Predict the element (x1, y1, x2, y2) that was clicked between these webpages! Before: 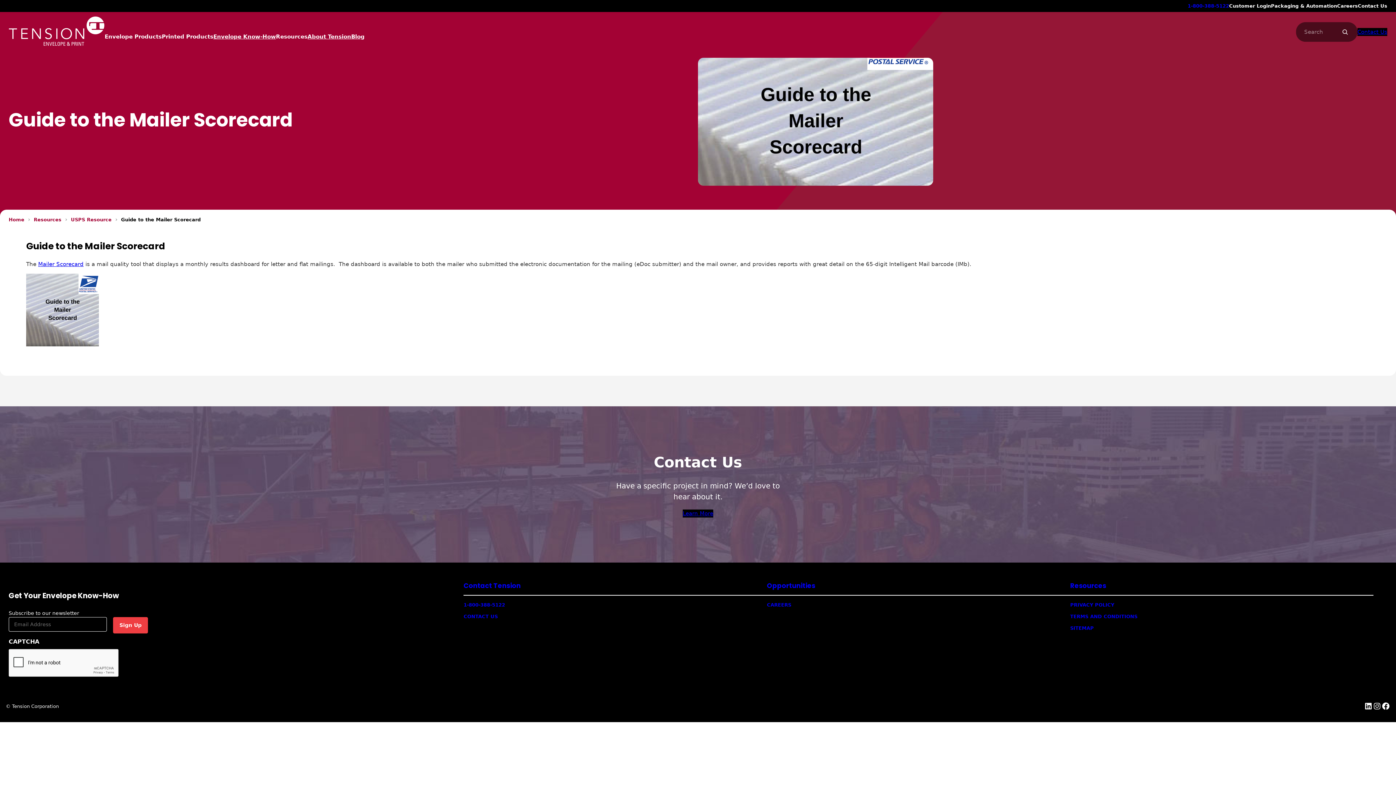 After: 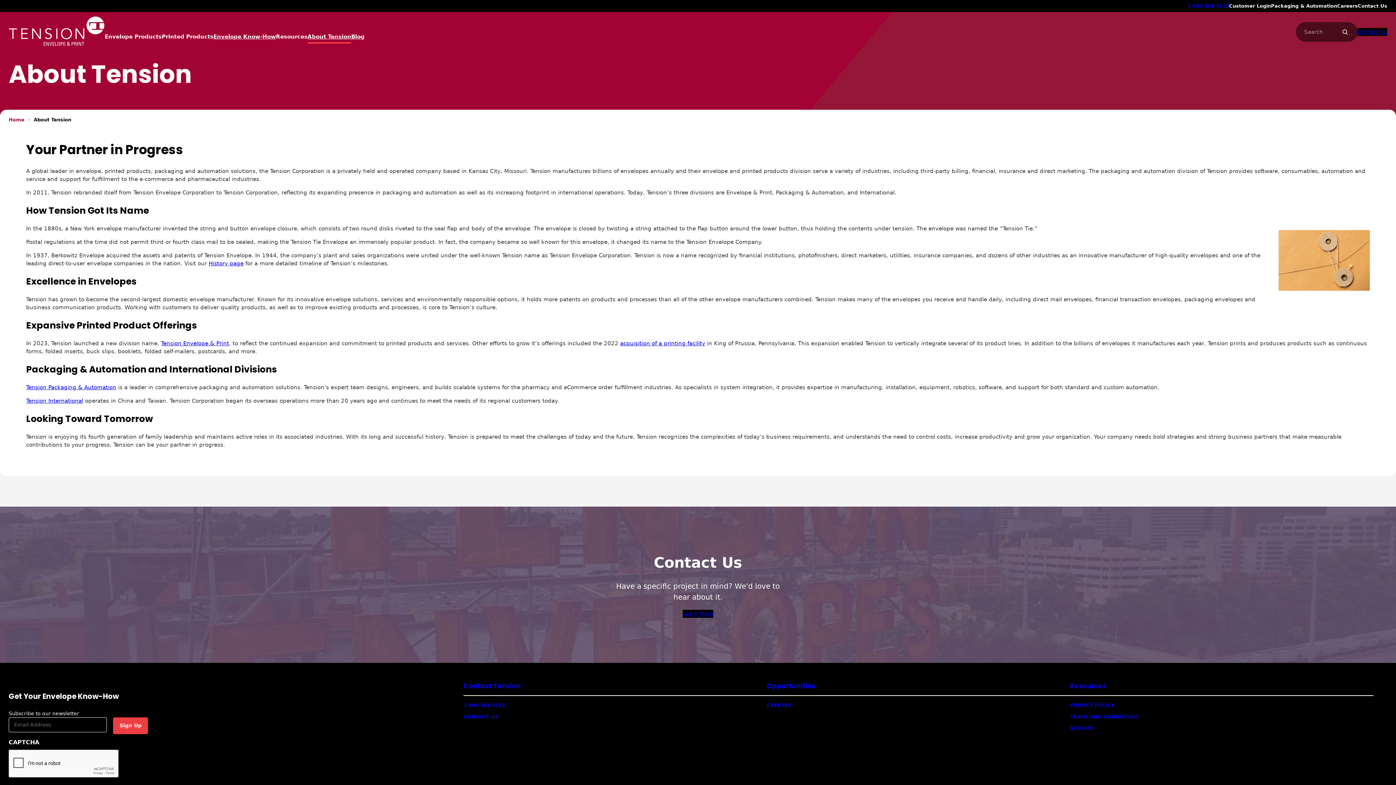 Action: bbox: (307, 32, 351, 43) label: About Tension